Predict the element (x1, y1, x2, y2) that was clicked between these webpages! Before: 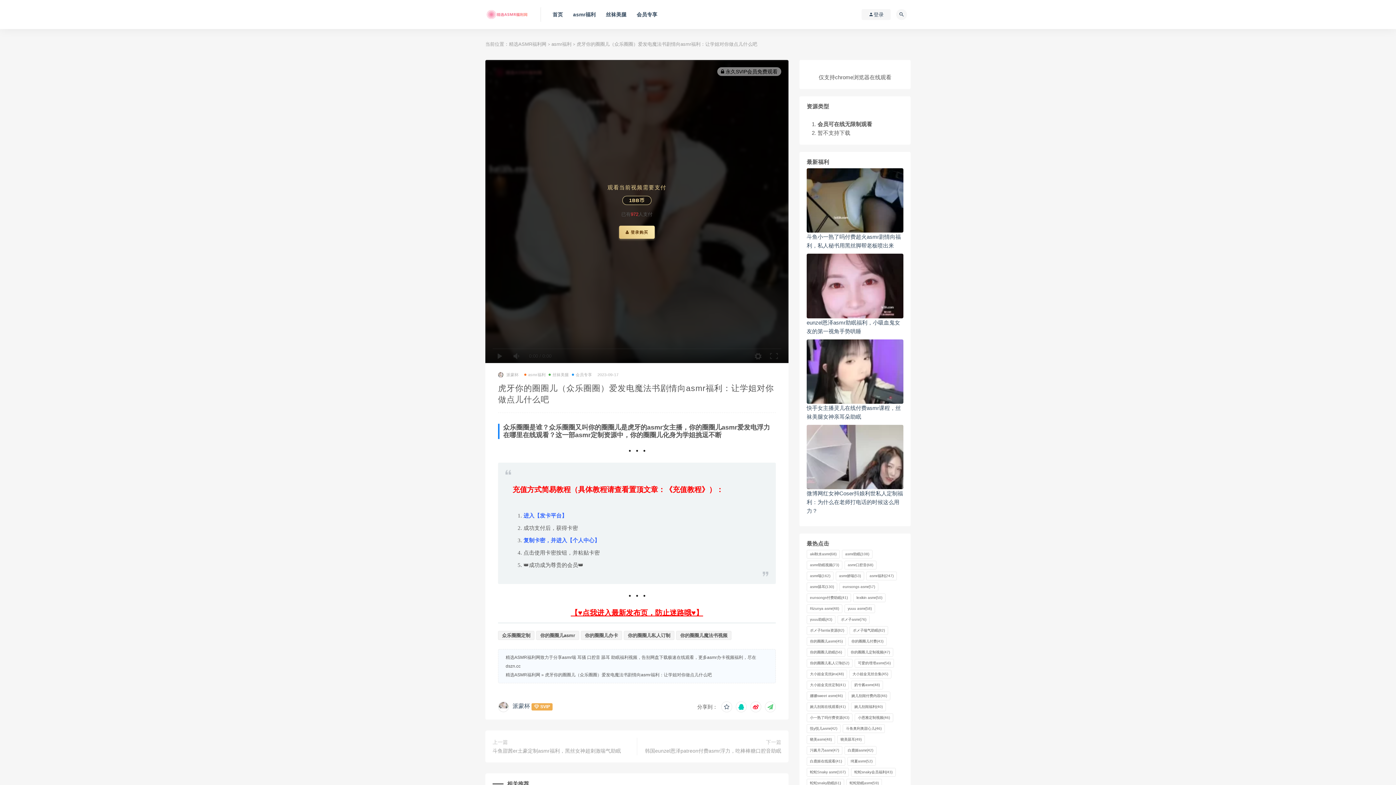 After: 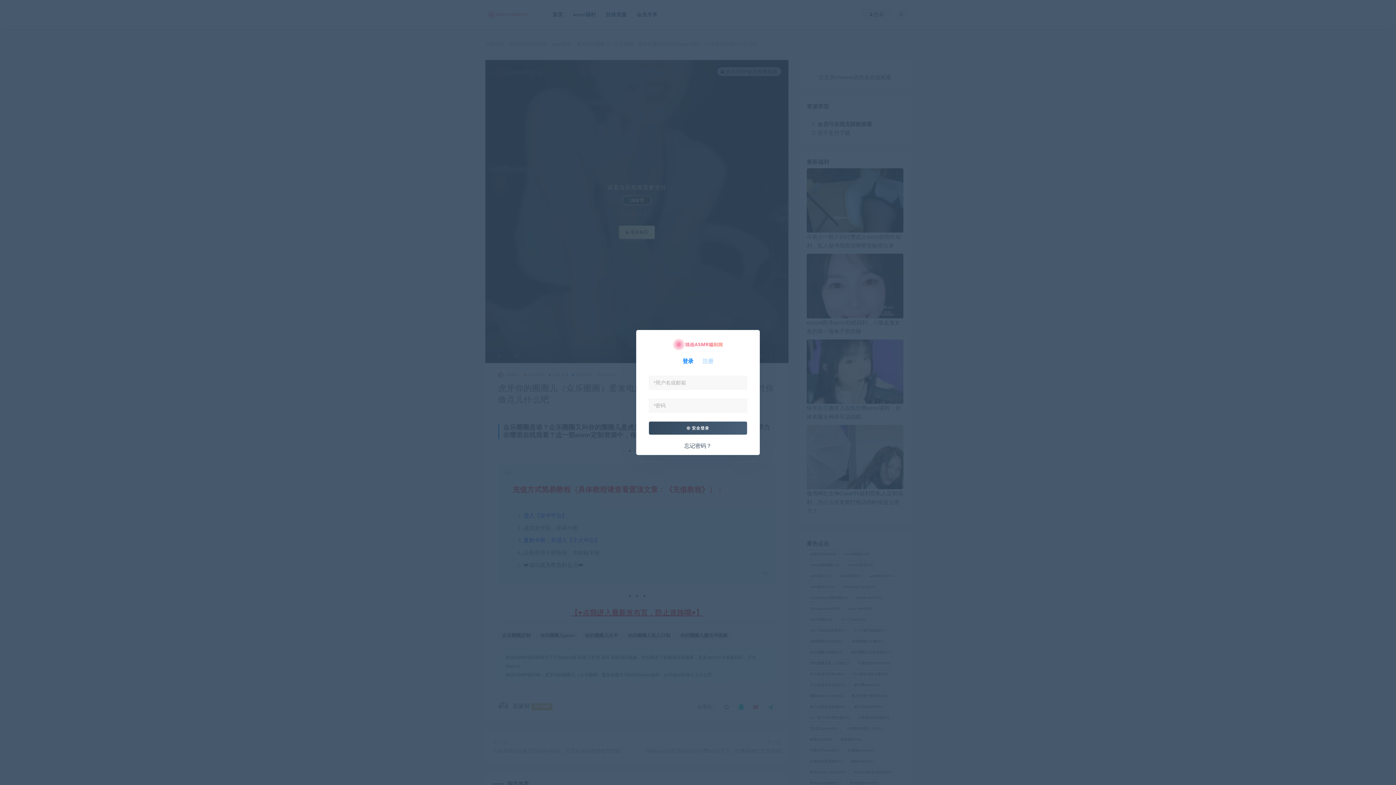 Action: bbox: (619, 225, 654, 238) label:  登录购买